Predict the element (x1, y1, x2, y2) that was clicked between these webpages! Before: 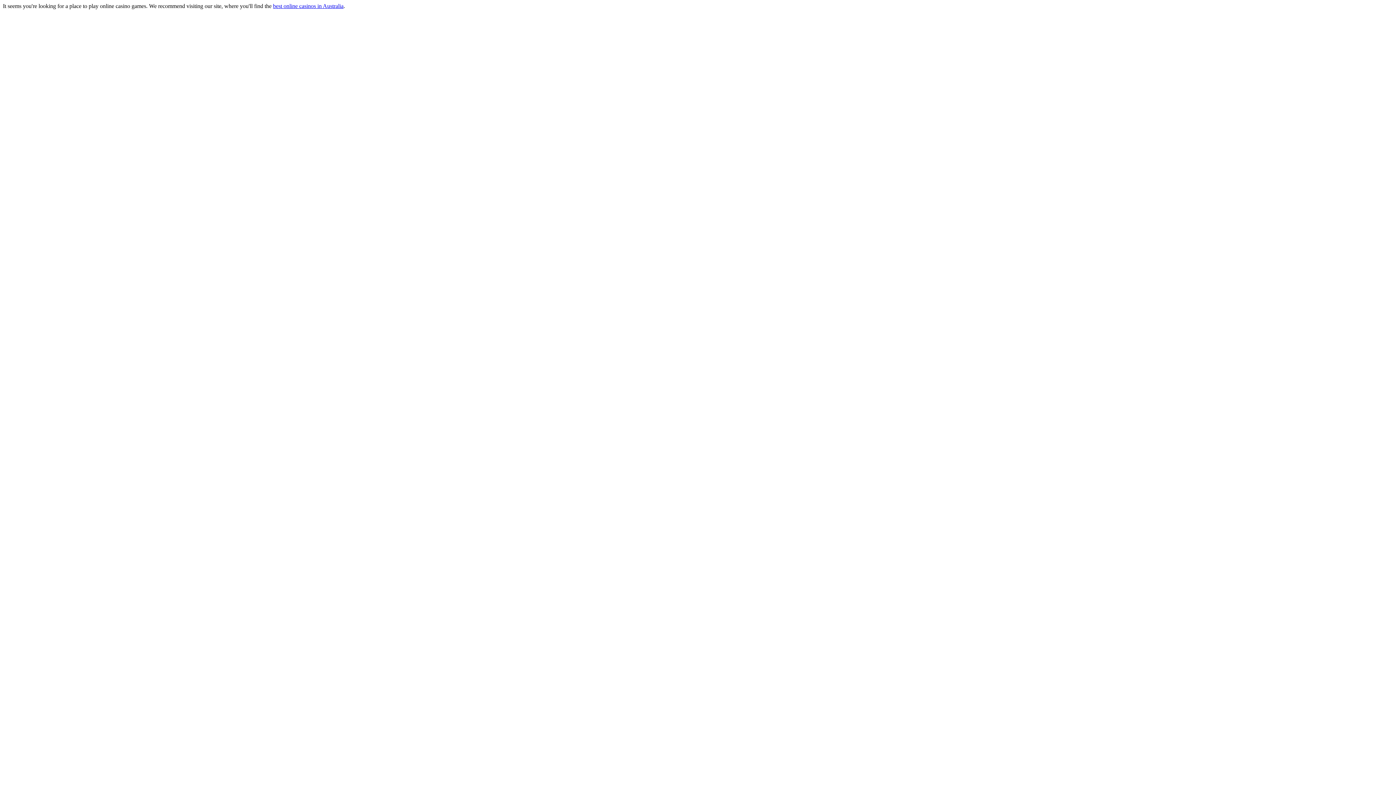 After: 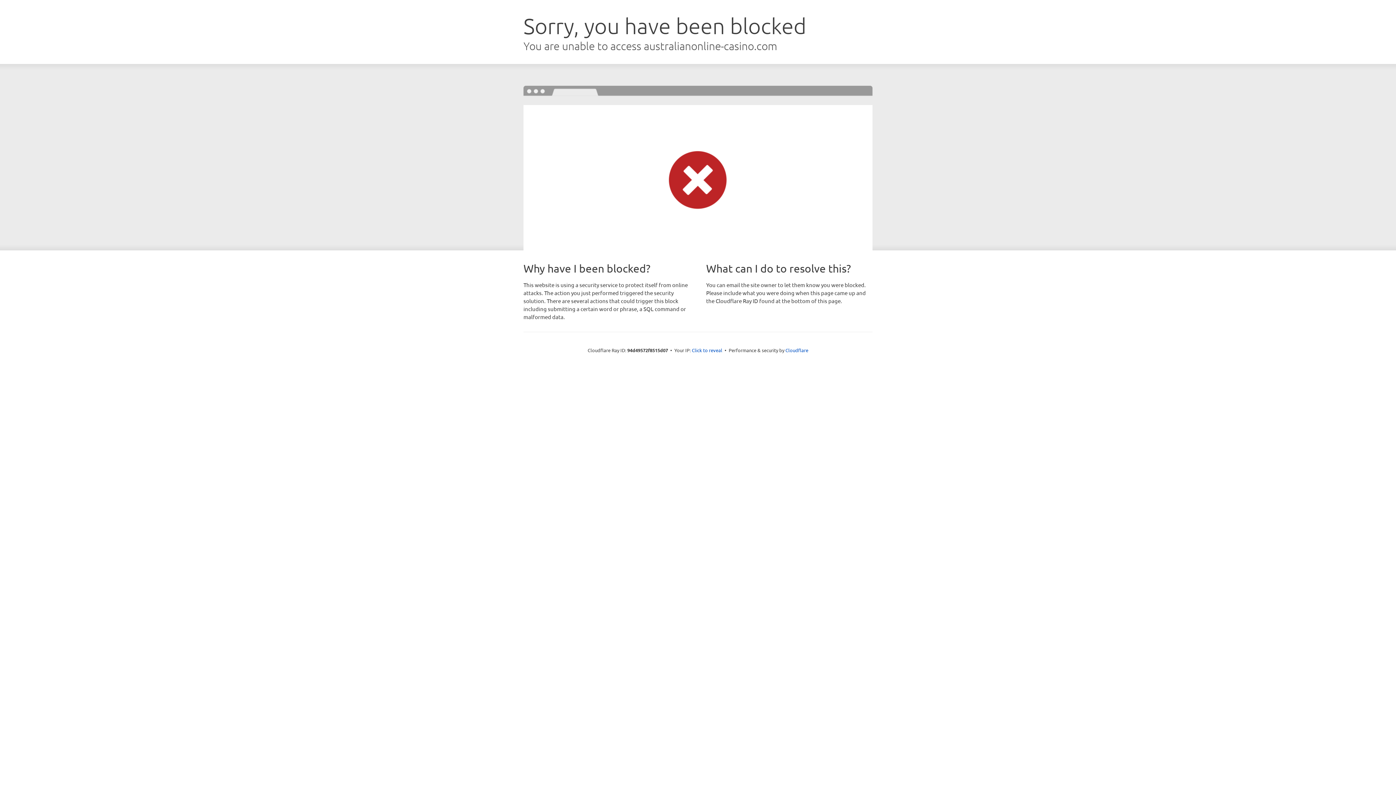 Action: label: best online casinos in Australia bbox: (273, 2, 343, 9)